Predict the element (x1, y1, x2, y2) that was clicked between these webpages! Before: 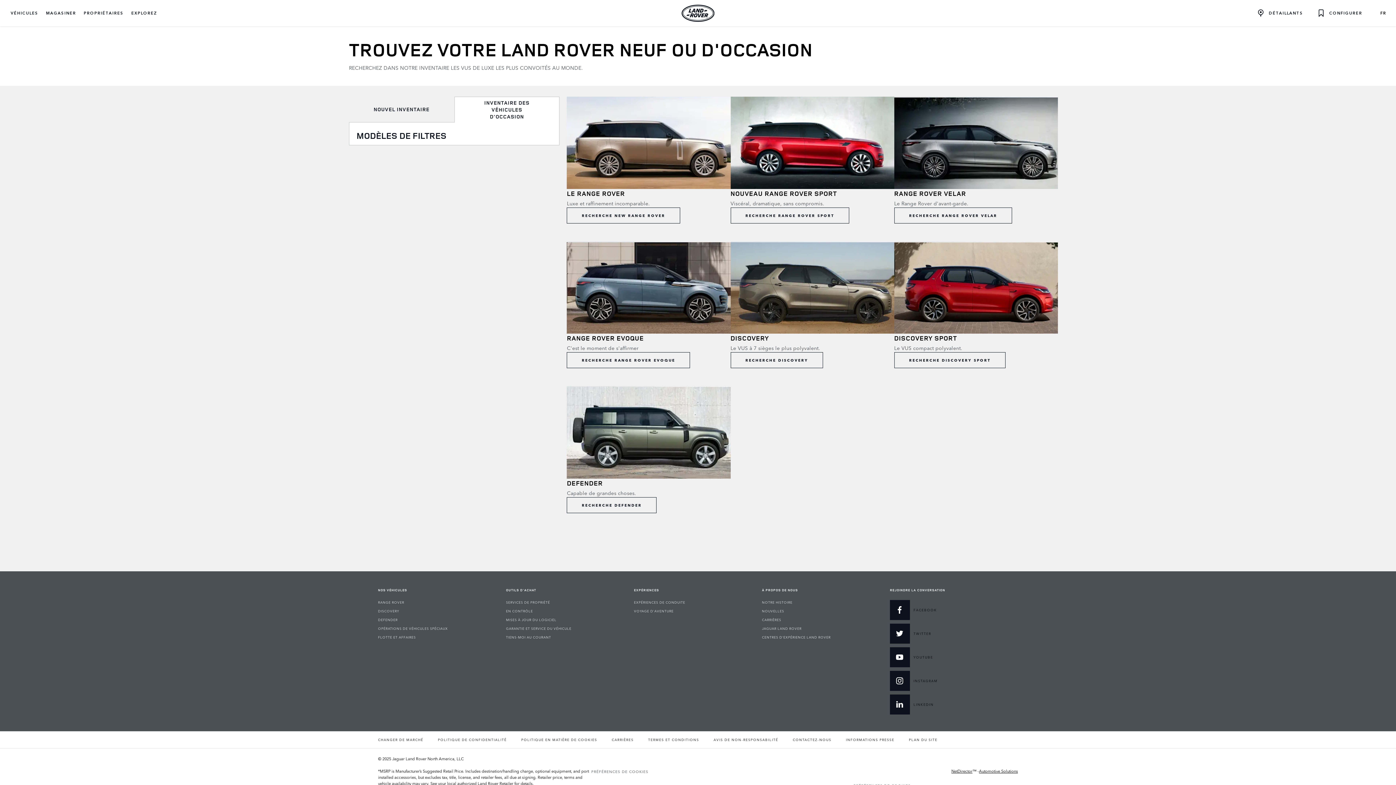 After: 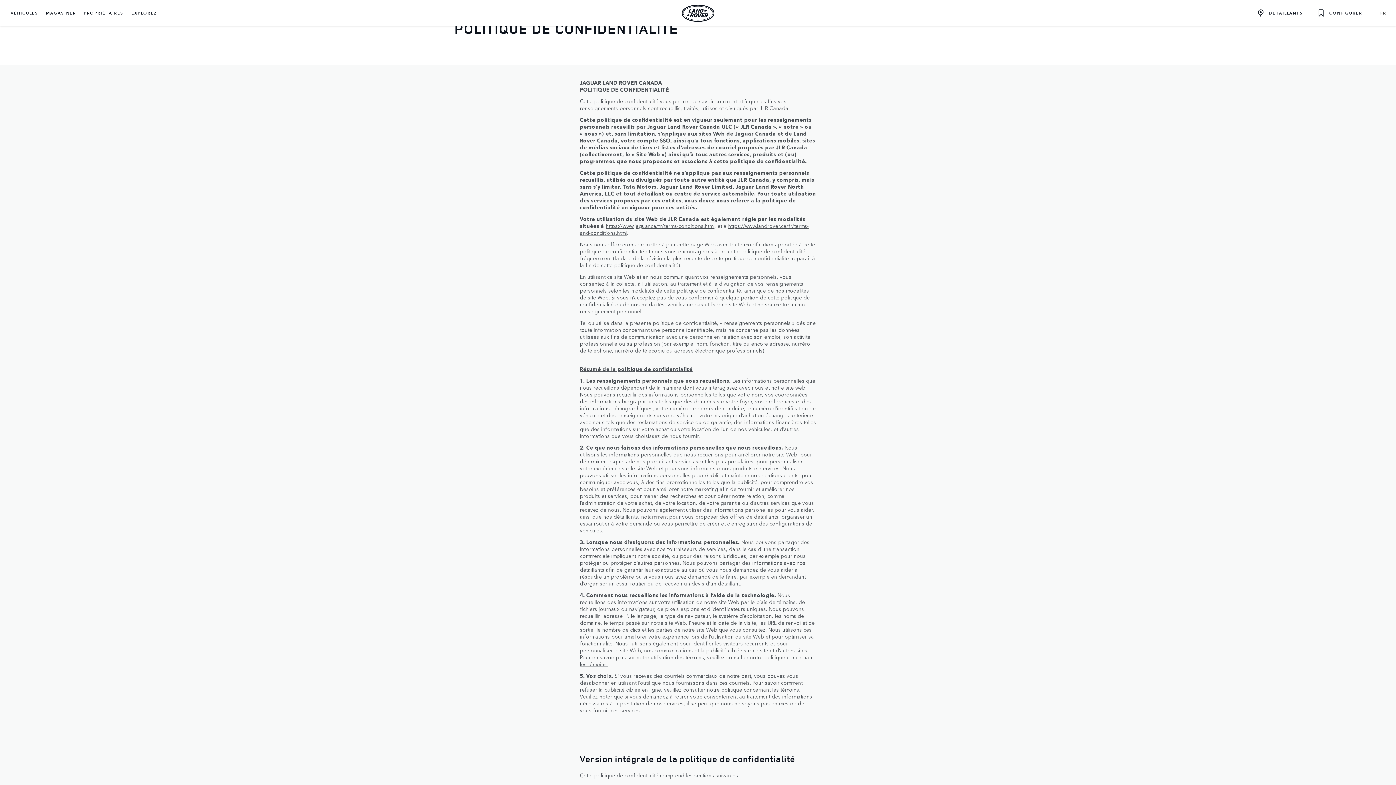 Action: label: POLITIQUE DE CONFIDENTIALITÉ bbox: (430, 731, 514, 748)